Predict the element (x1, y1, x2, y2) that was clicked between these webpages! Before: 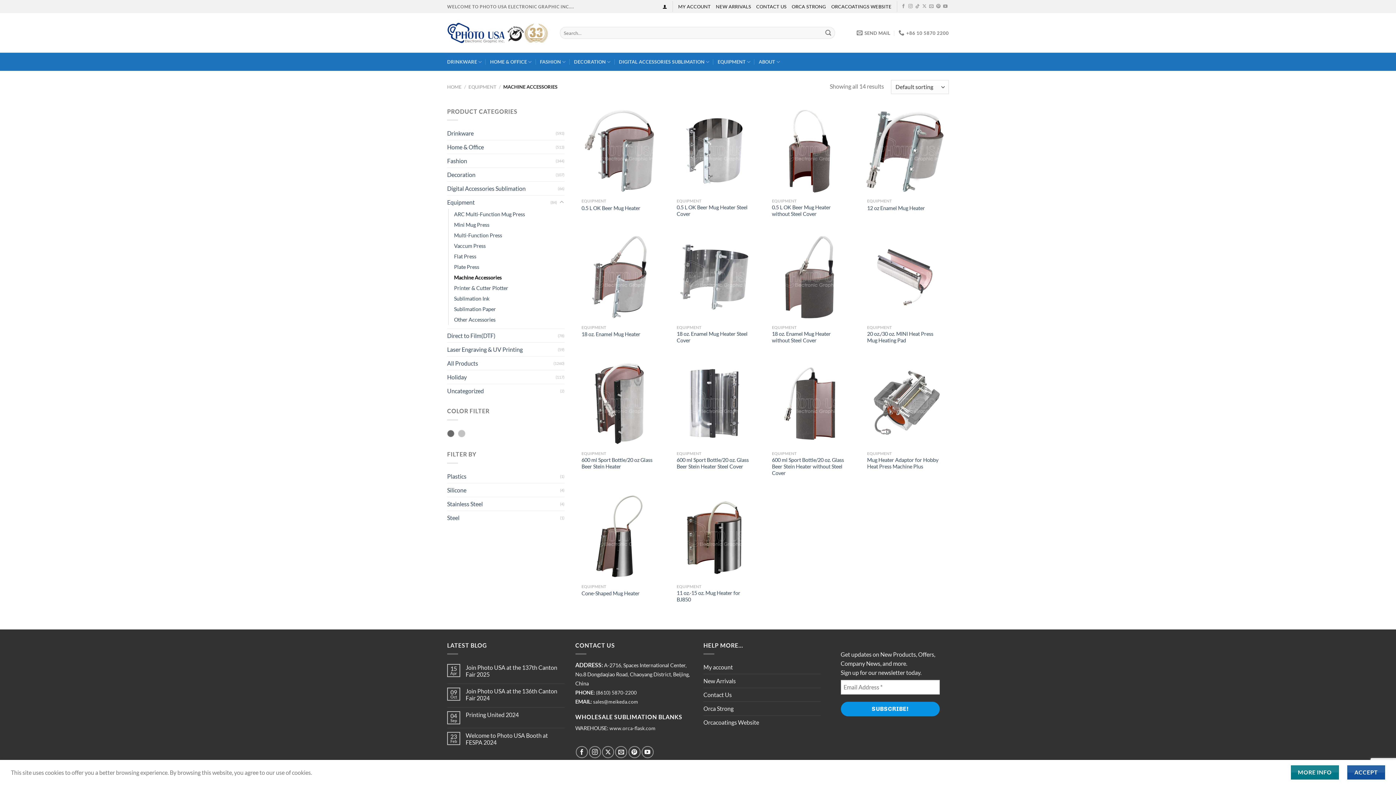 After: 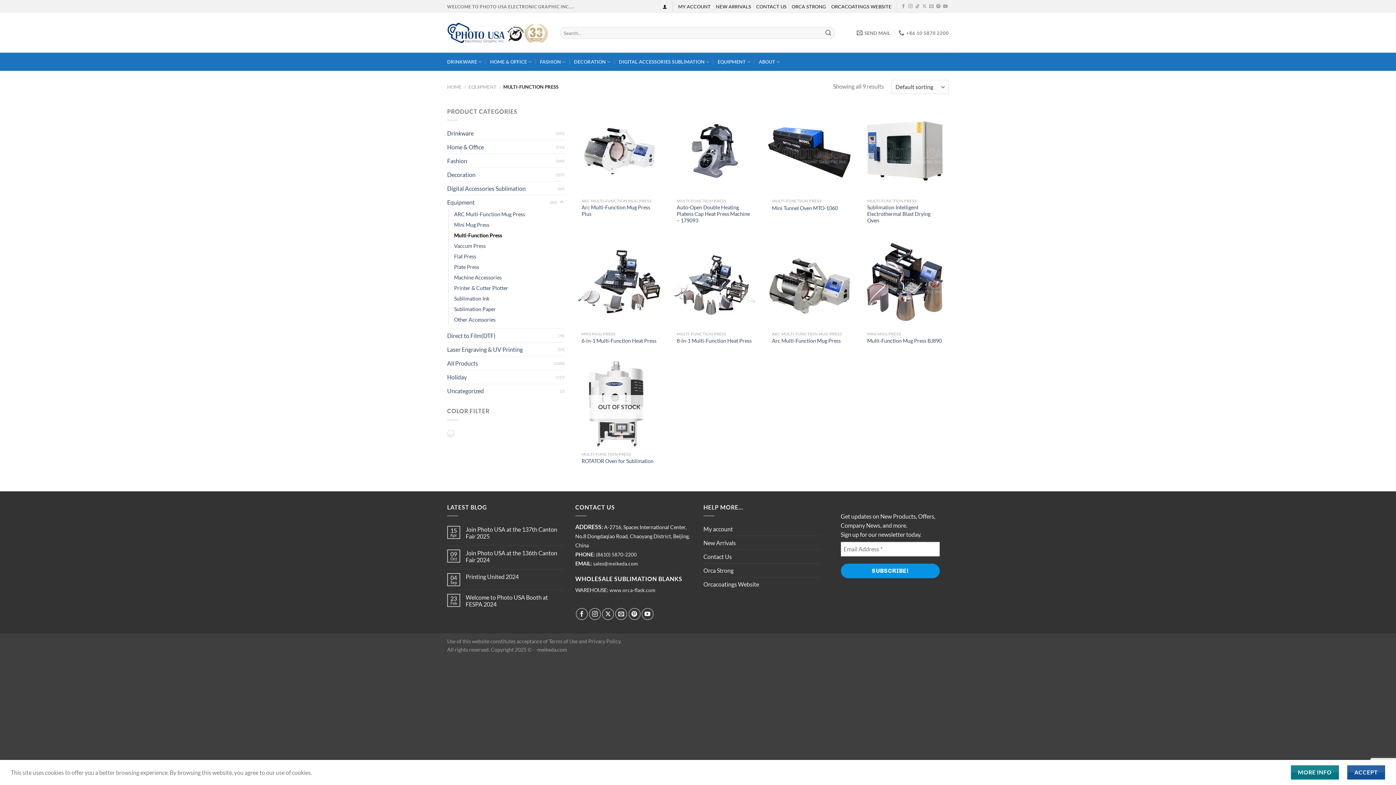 Action: bbox: (454, 230, 502, 240) label: Multi-Function Press